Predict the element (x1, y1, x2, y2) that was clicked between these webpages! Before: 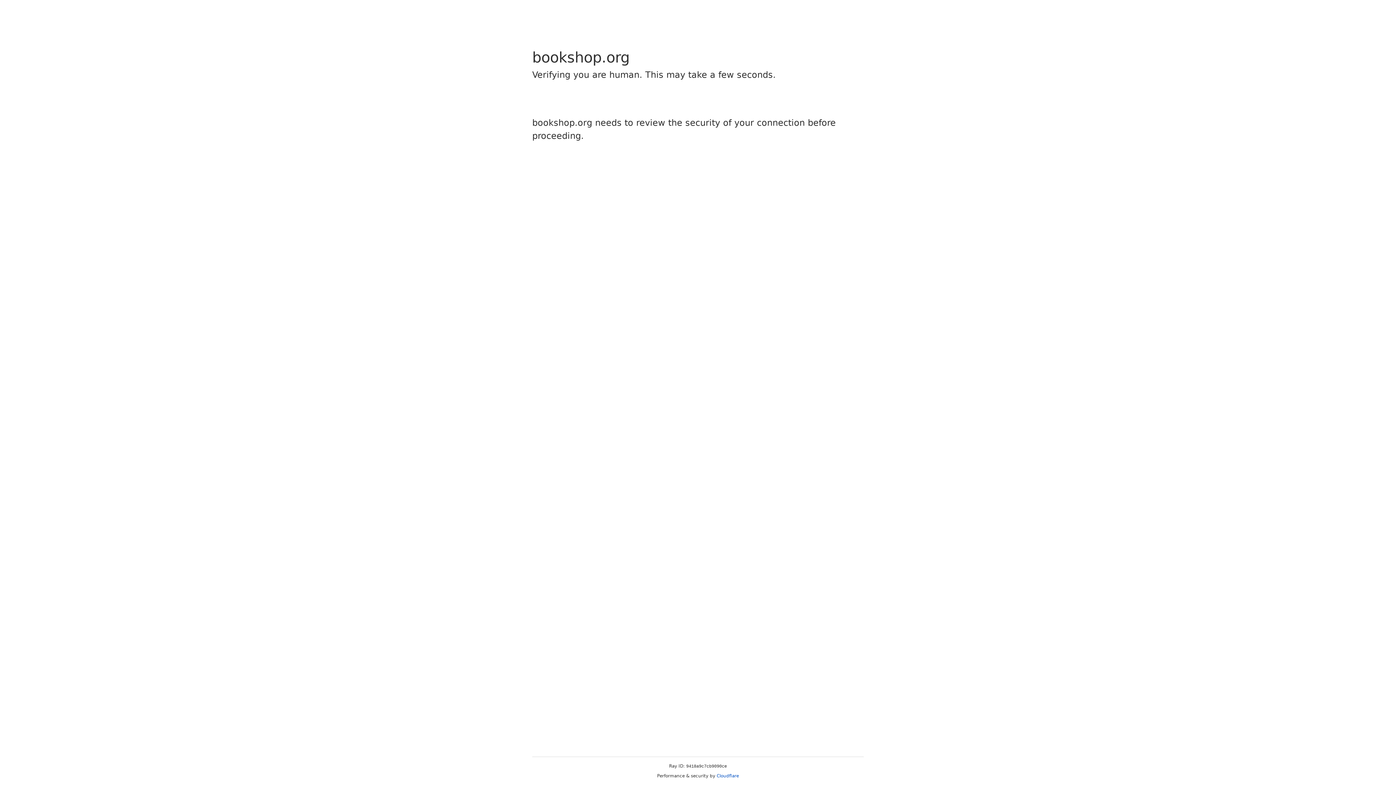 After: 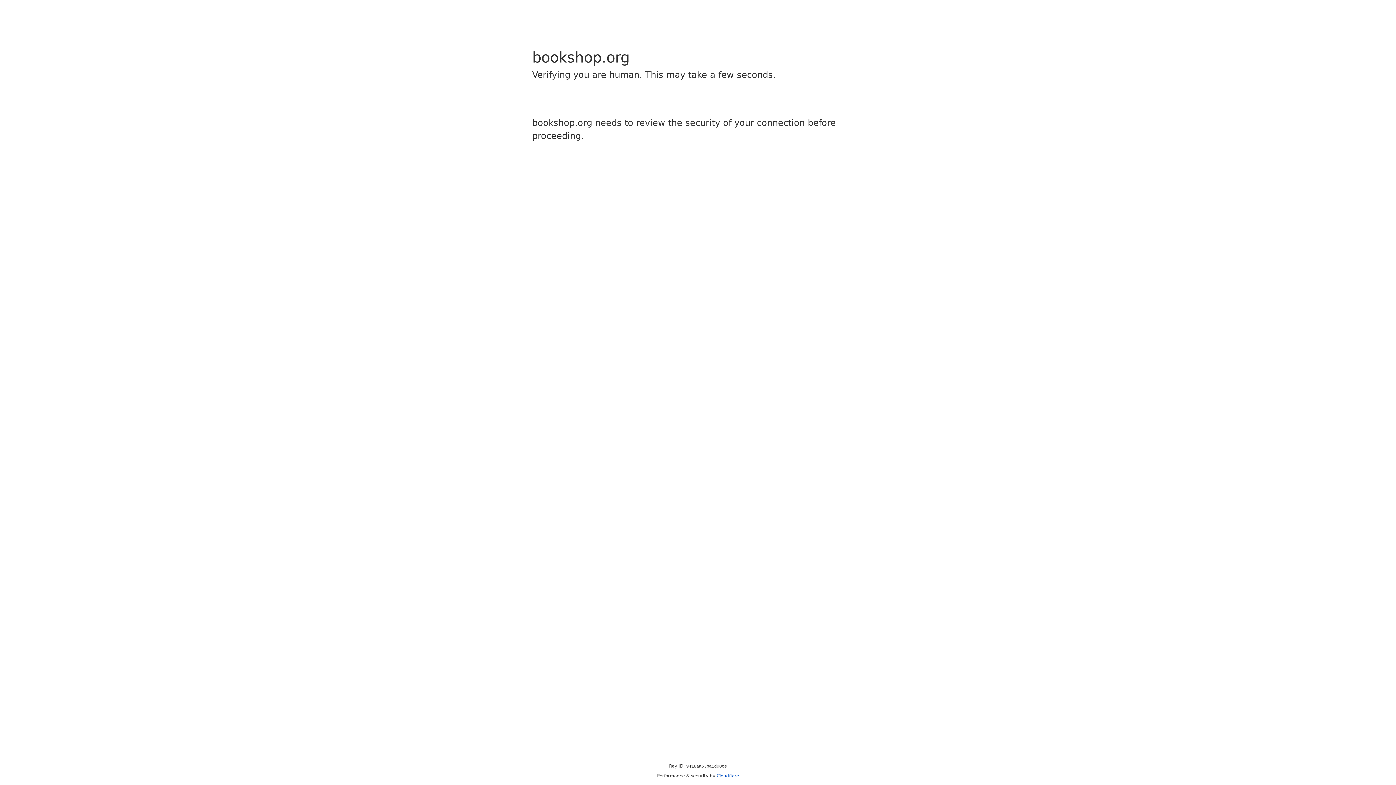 Action: label: Cloudflare bbox: (716, 773, 739, 778)